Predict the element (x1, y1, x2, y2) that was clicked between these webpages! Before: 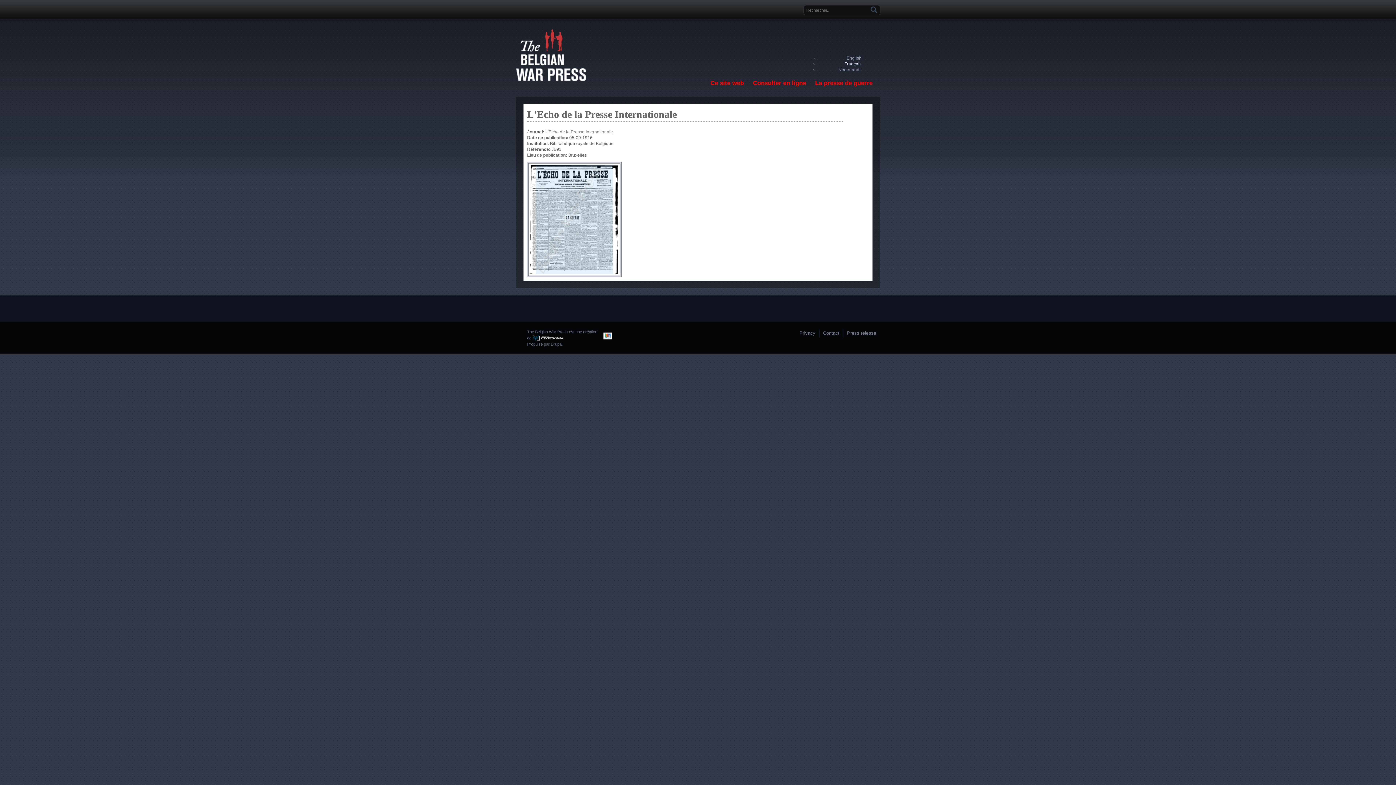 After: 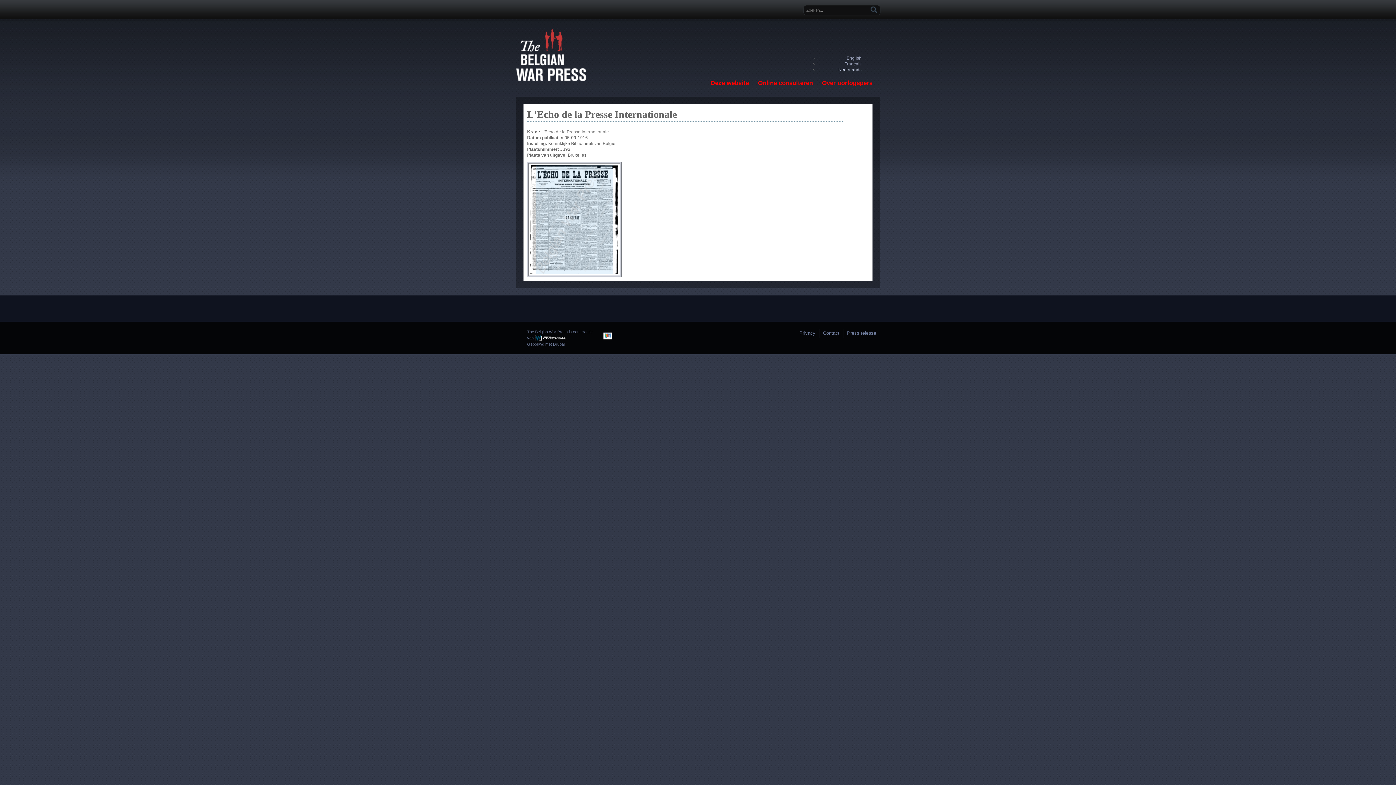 Action: bbox: (838, 67, 861, 72) label: Nederlands